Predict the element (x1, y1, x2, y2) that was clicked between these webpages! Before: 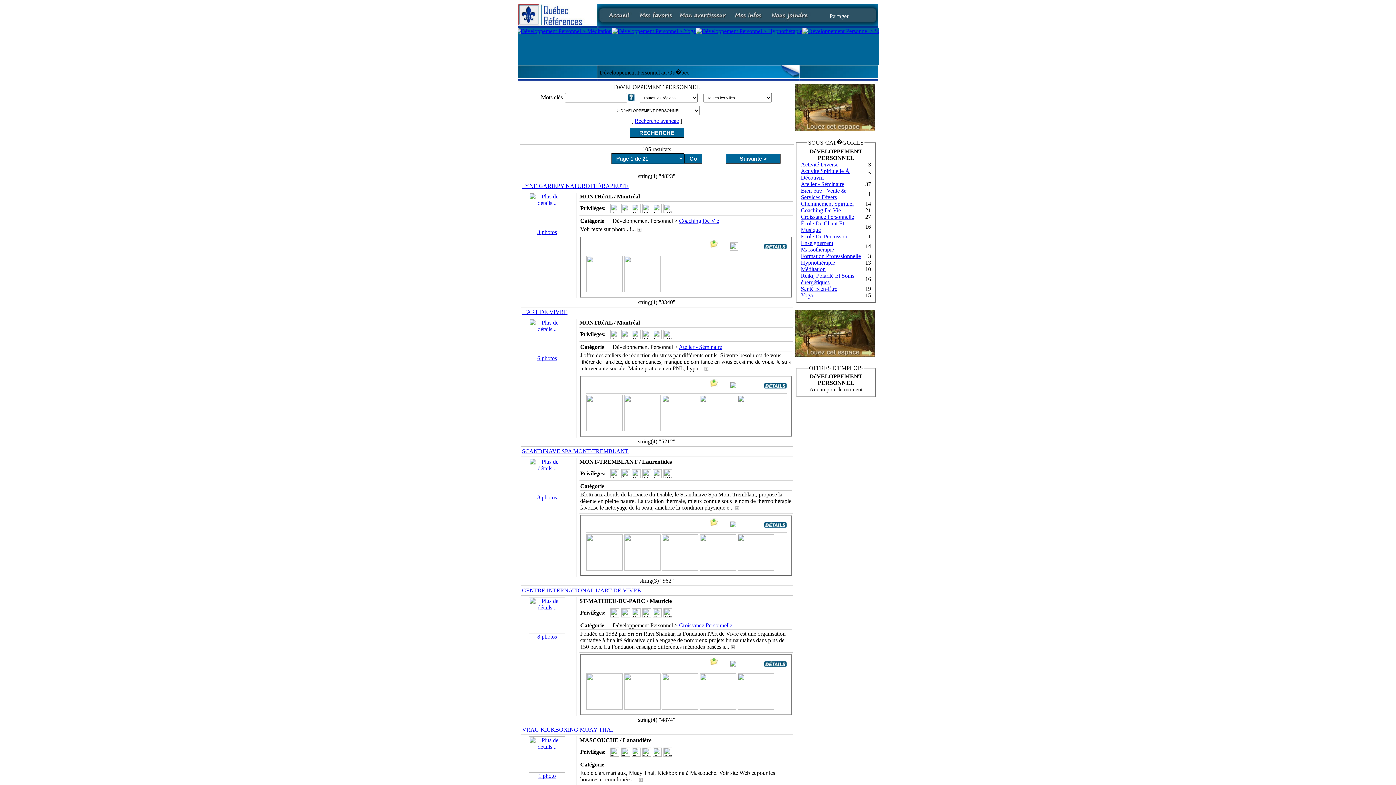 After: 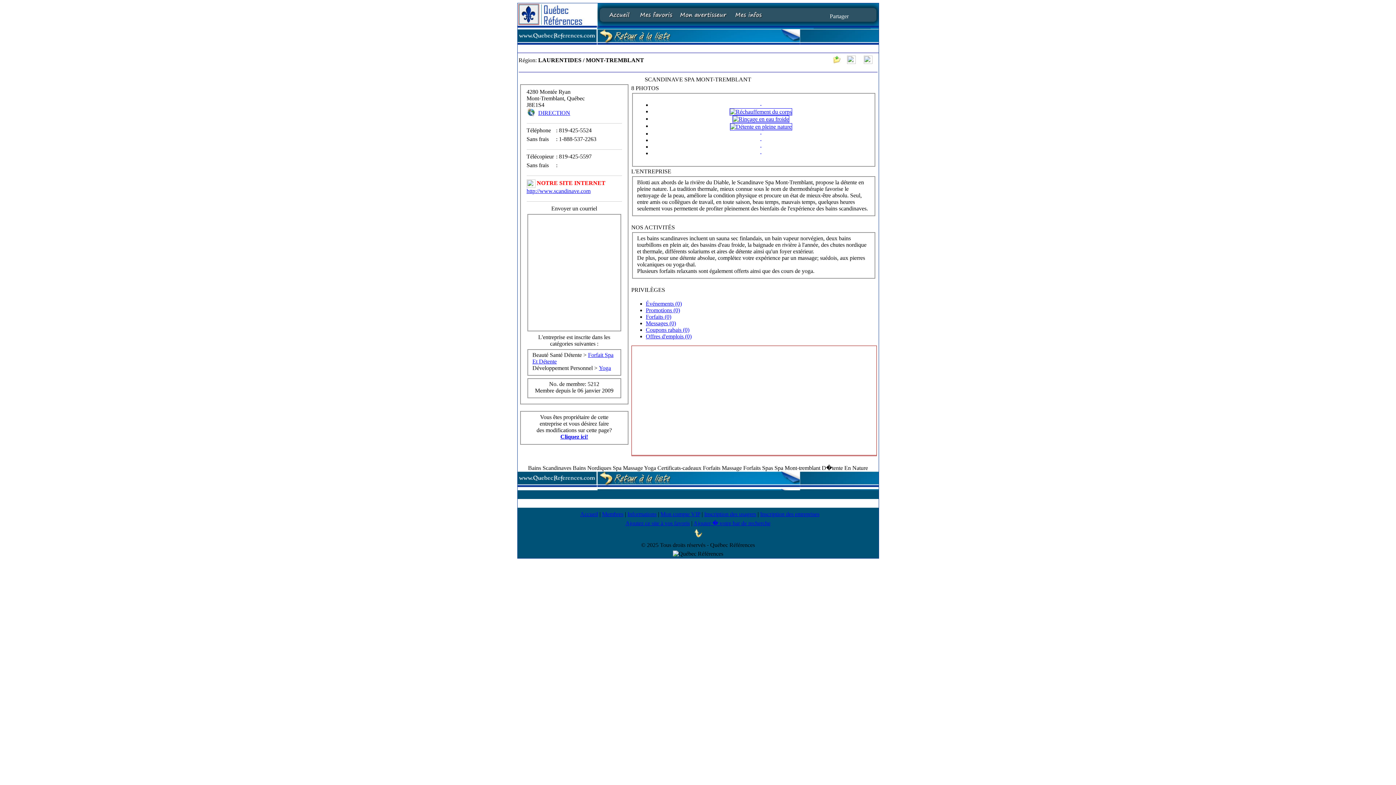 Action: label: 
8 photos bbox: (529, 489, 565, 500)